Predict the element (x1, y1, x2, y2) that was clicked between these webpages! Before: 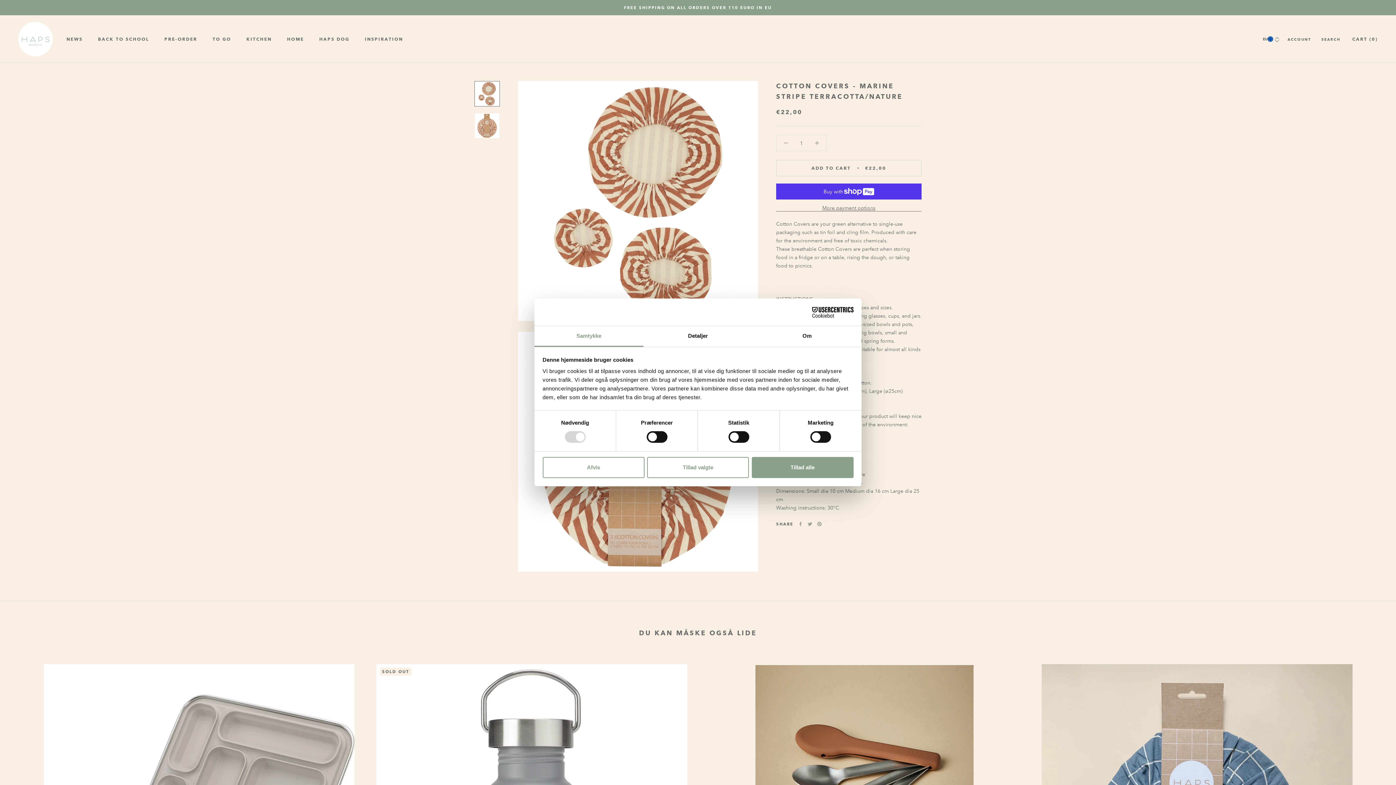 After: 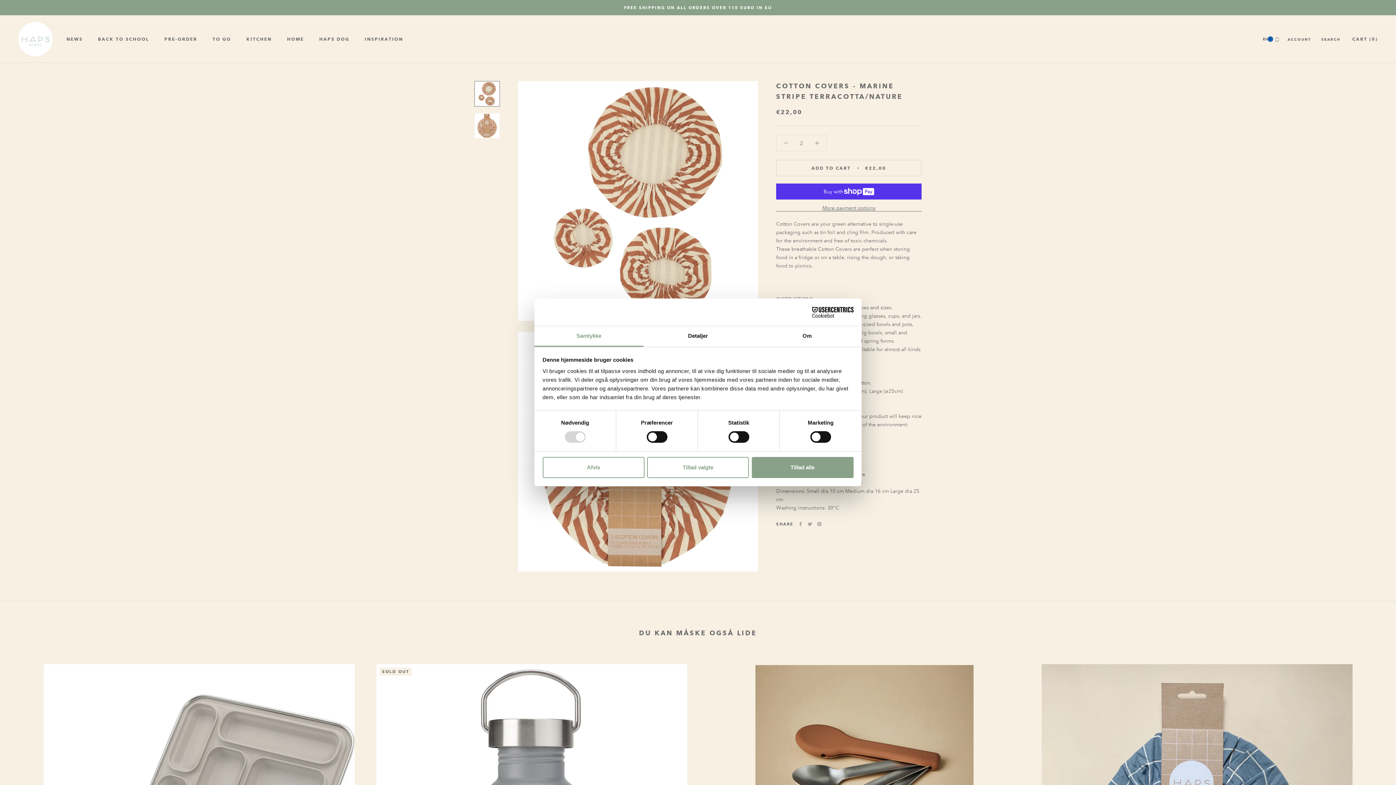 Action: bbox: (808, 135, 826, 150)